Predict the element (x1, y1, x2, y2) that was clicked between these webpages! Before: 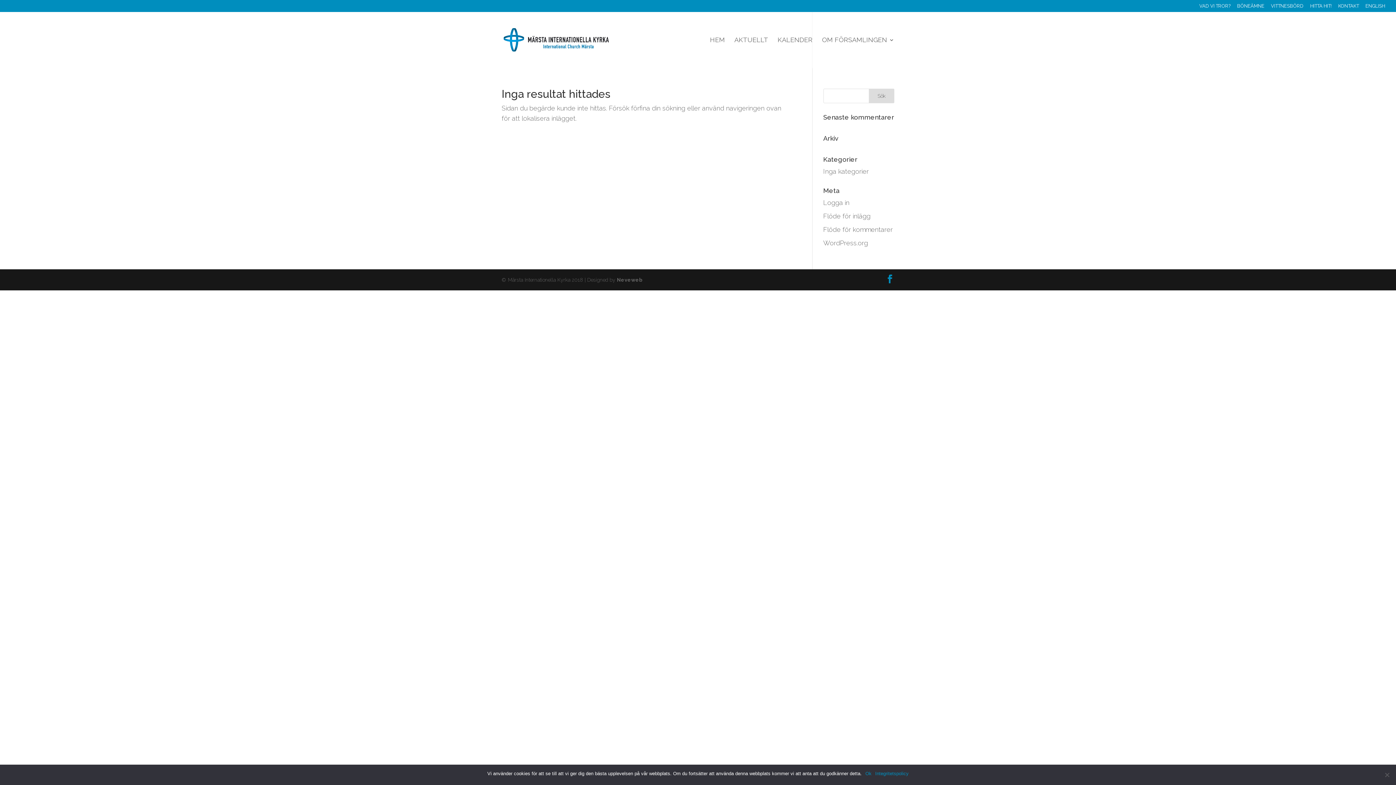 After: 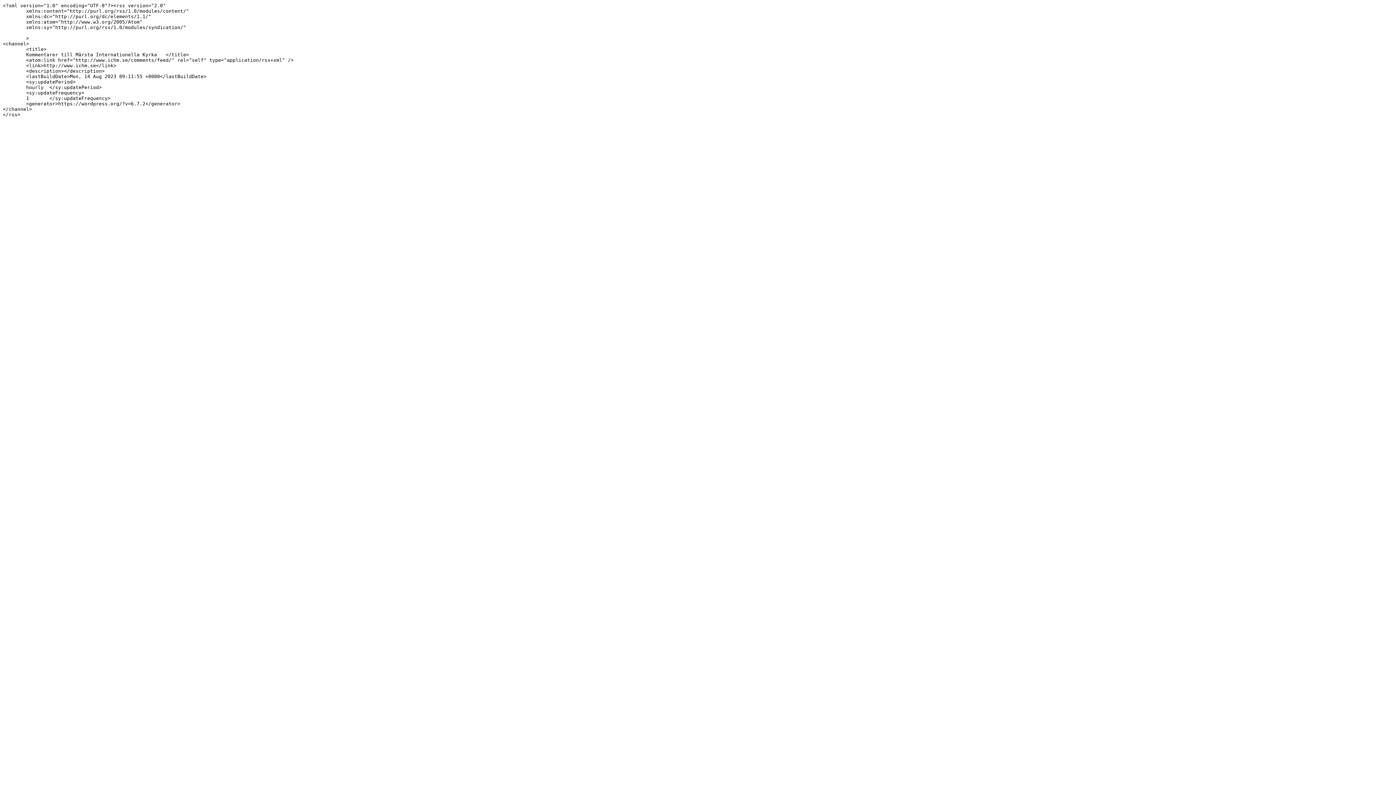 Action: label: Flöde för kommentarer bbox: (823, 225, 892, 233)